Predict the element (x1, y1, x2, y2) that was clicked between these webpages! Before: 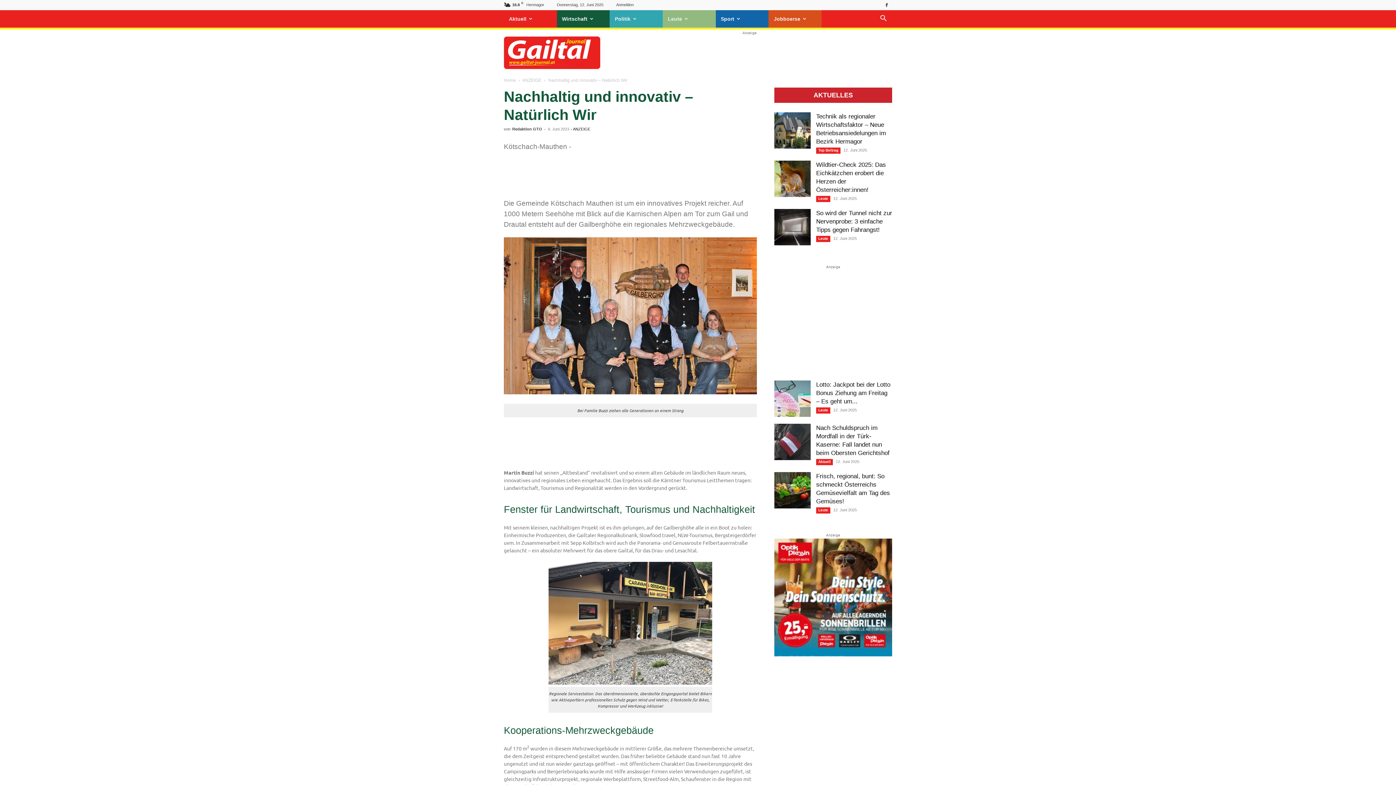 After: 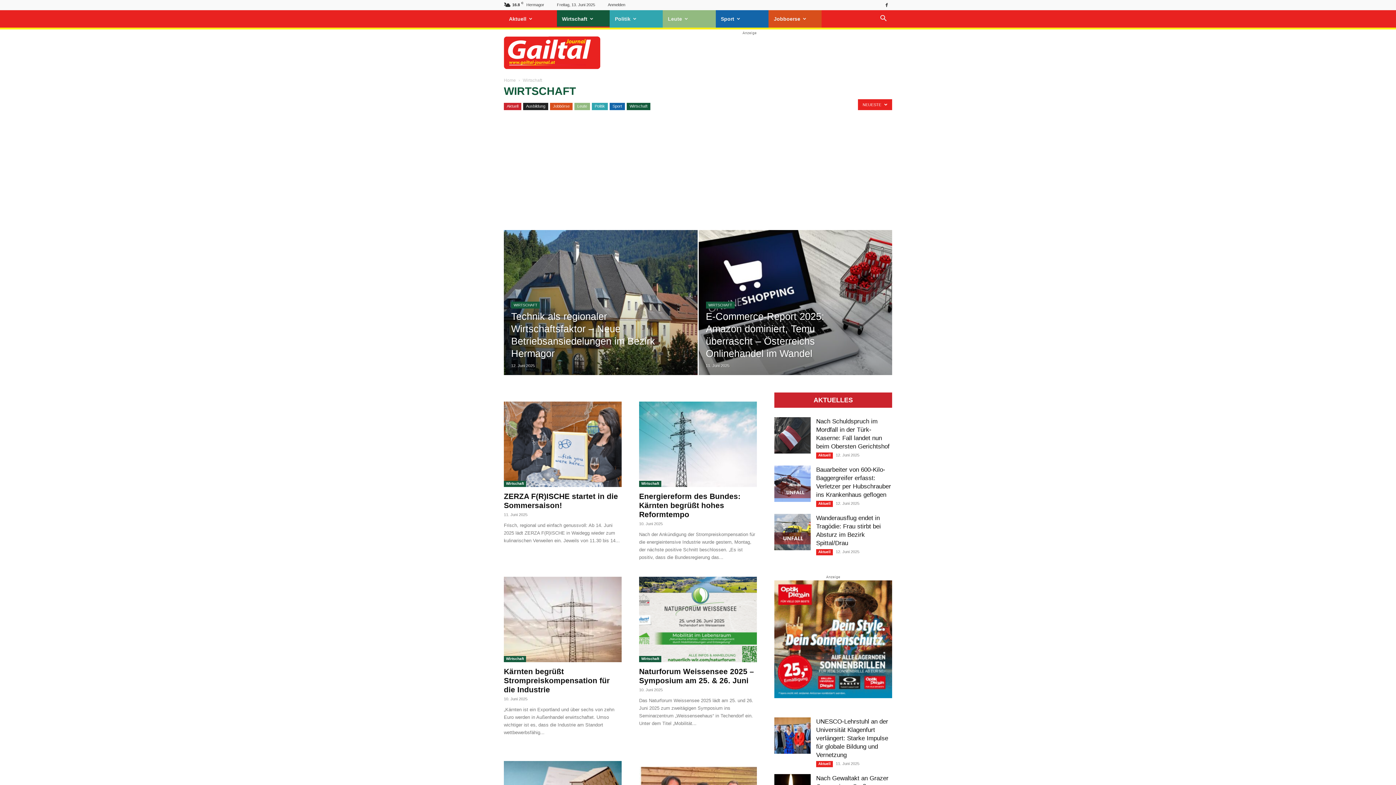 Action: bbox: (556, 10, 609, 27) label: Wirtschaft